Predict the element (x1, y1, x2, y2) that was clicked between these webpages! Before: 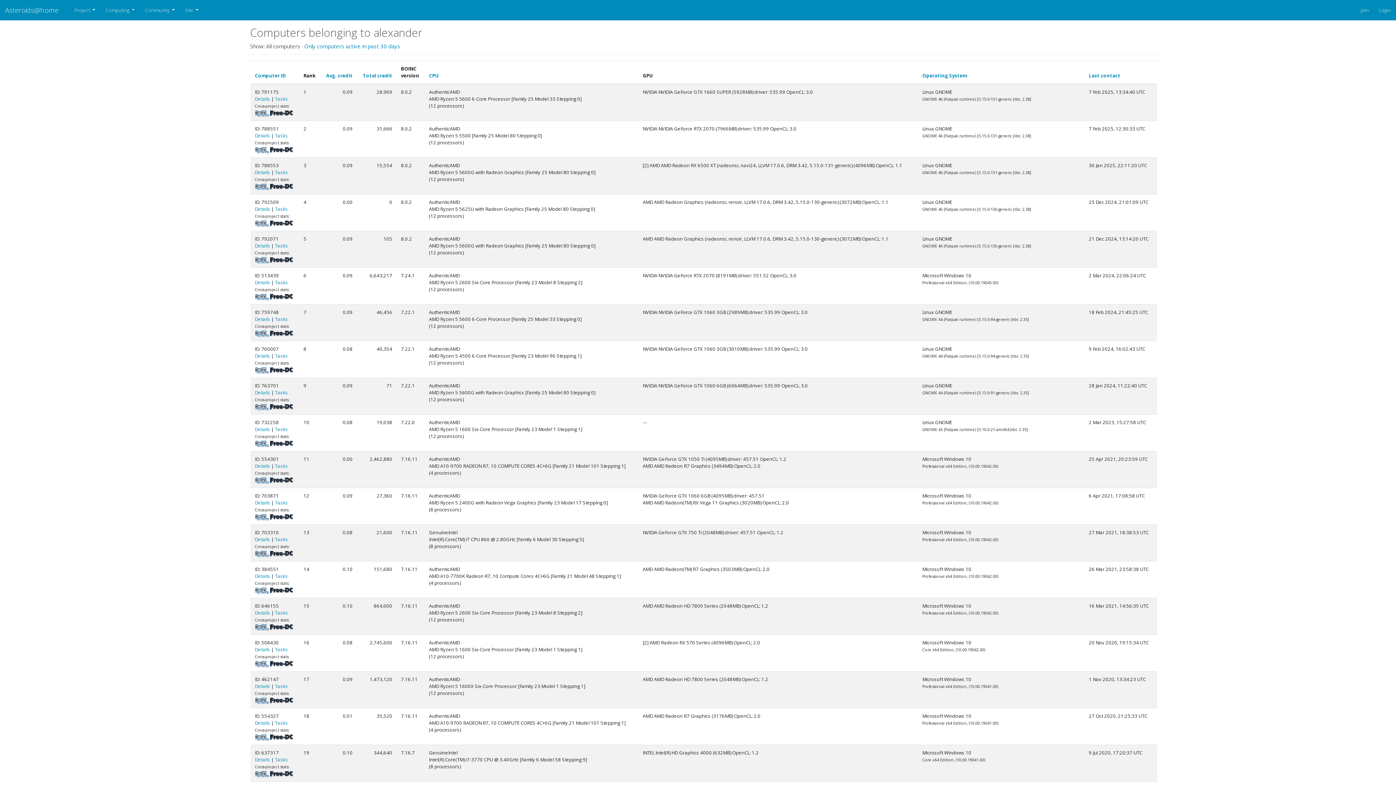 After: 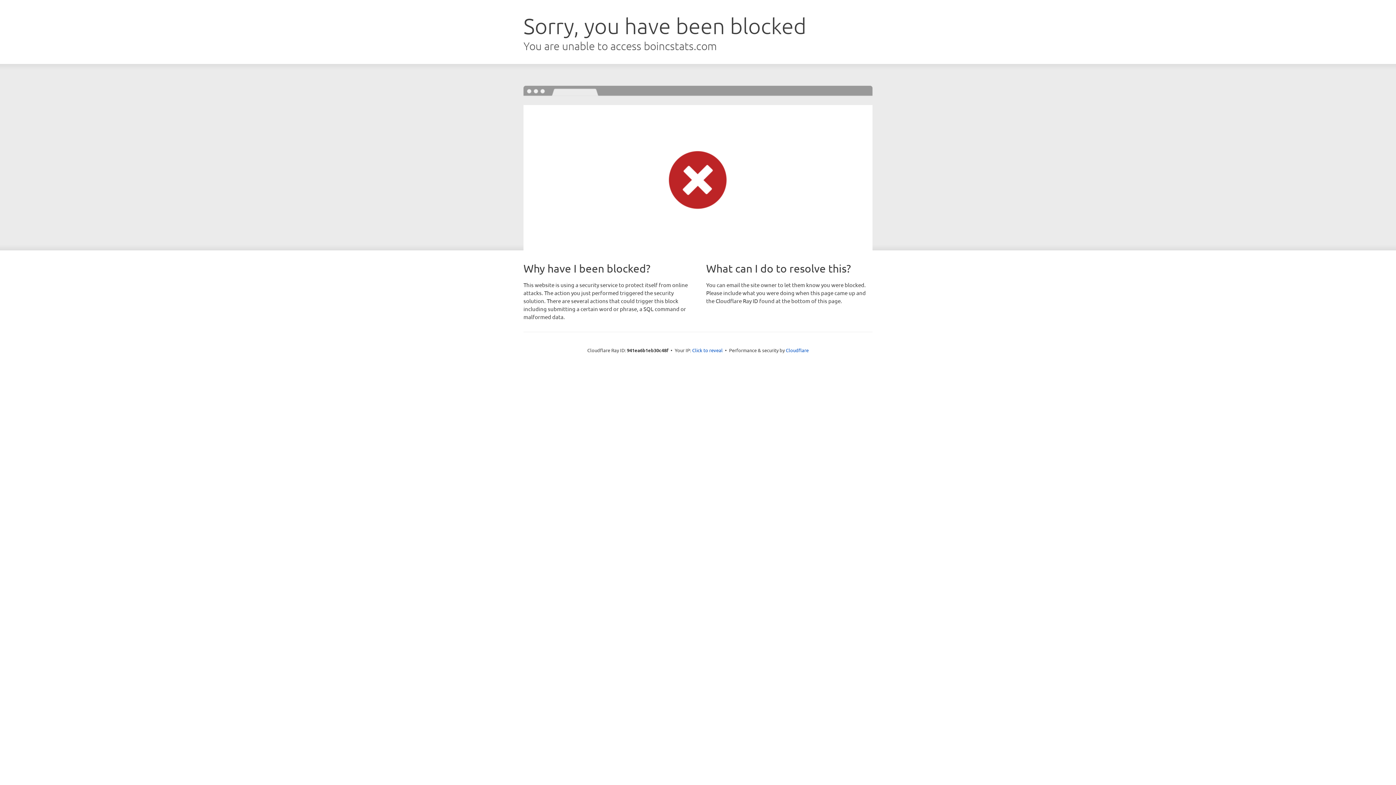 Action: bbox: (254, 366, 269, 373)